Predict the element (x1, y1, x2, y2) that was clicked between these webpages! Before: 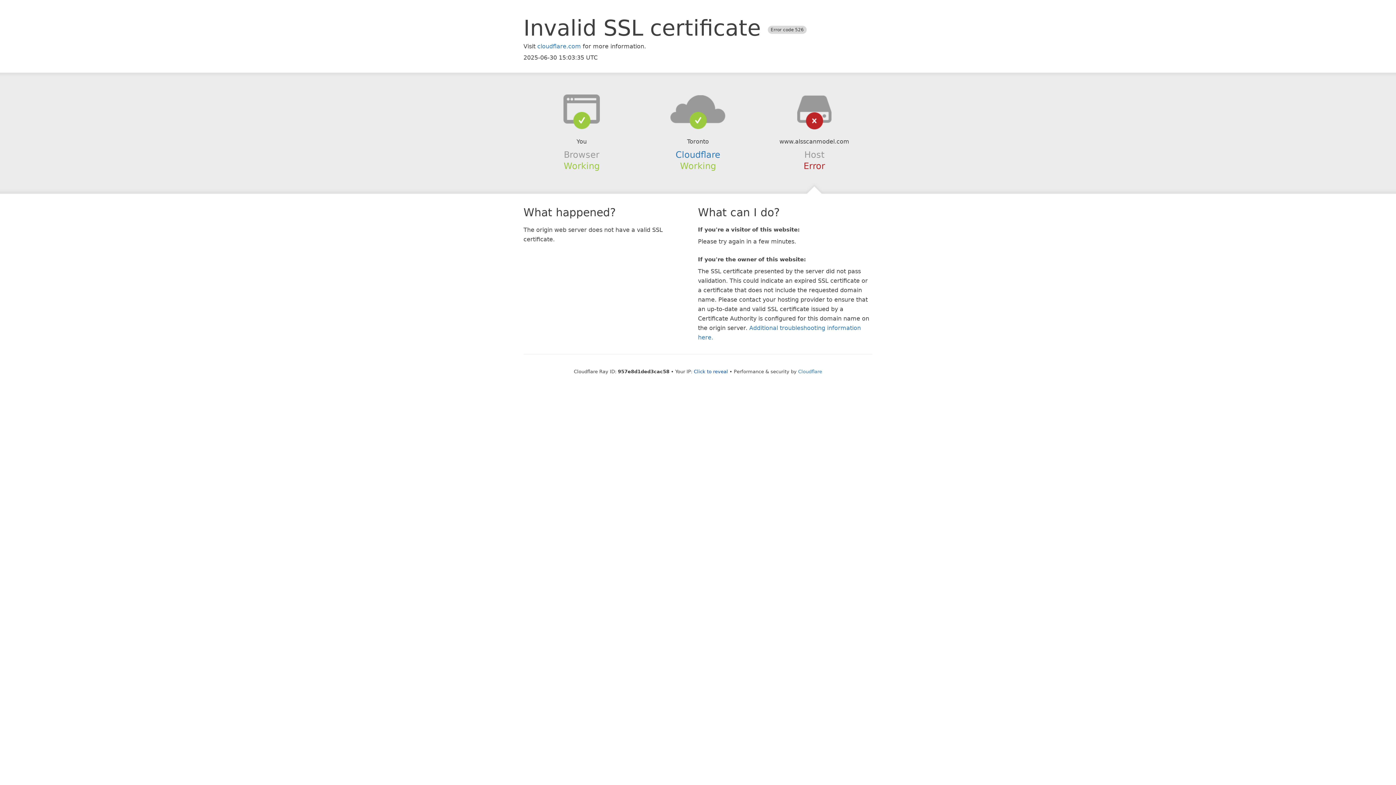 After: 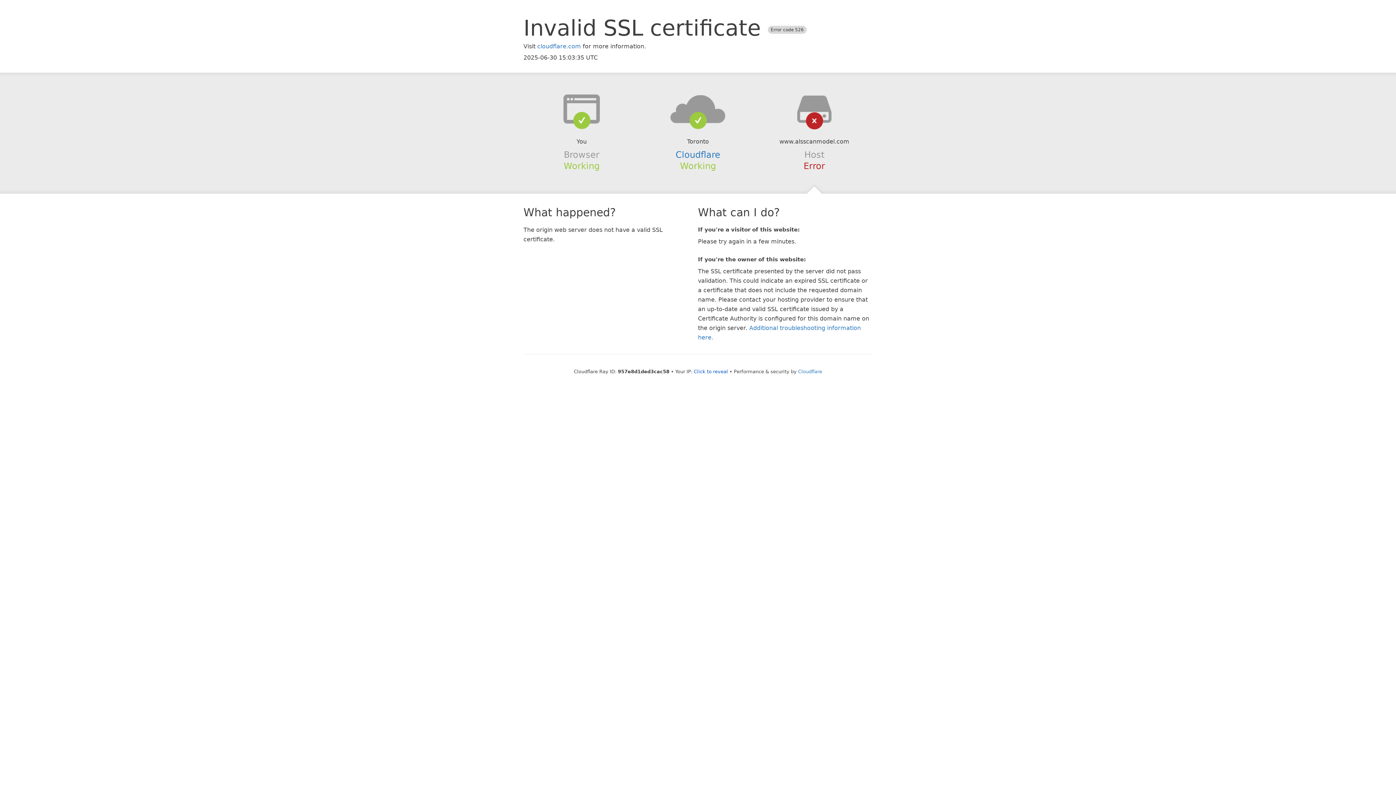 Action: bbox: (639, 94, 756, 123)